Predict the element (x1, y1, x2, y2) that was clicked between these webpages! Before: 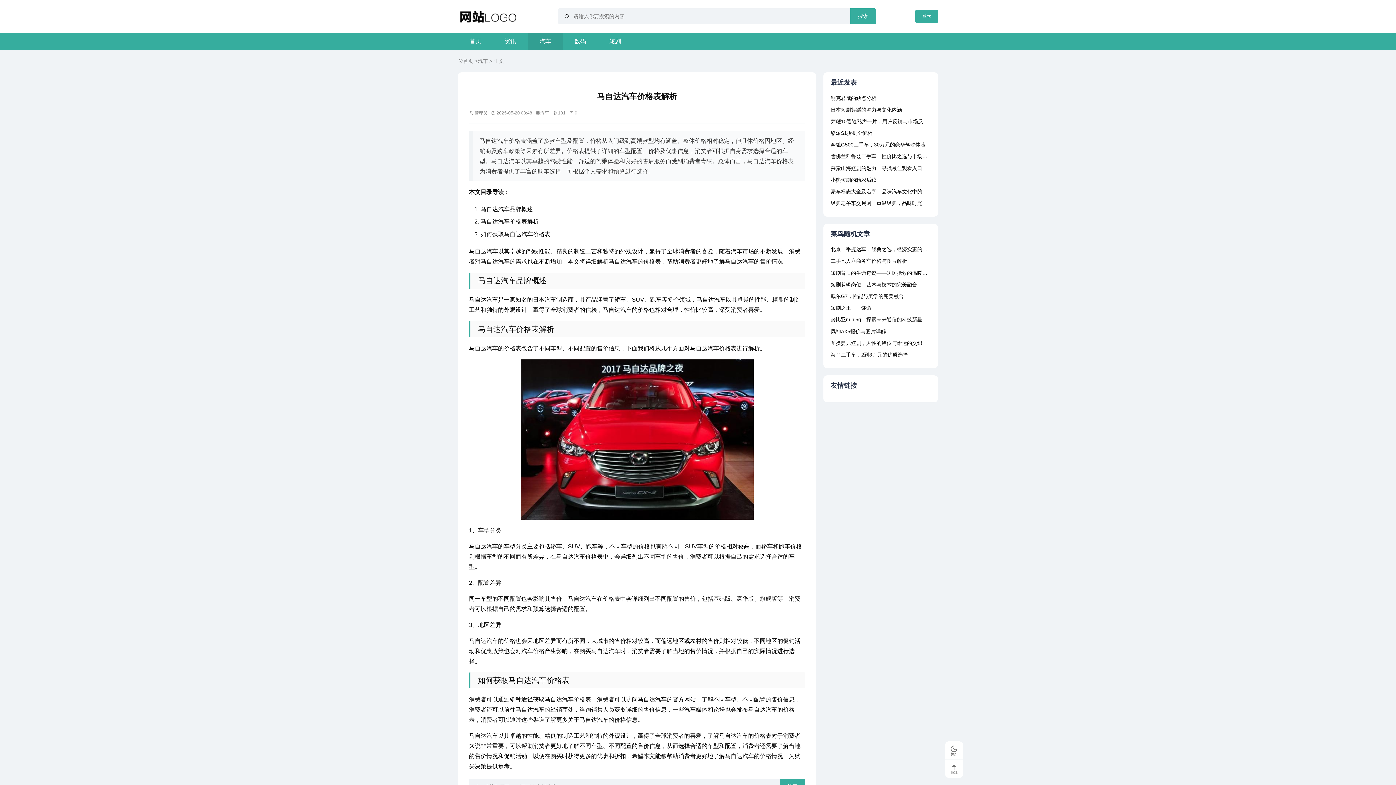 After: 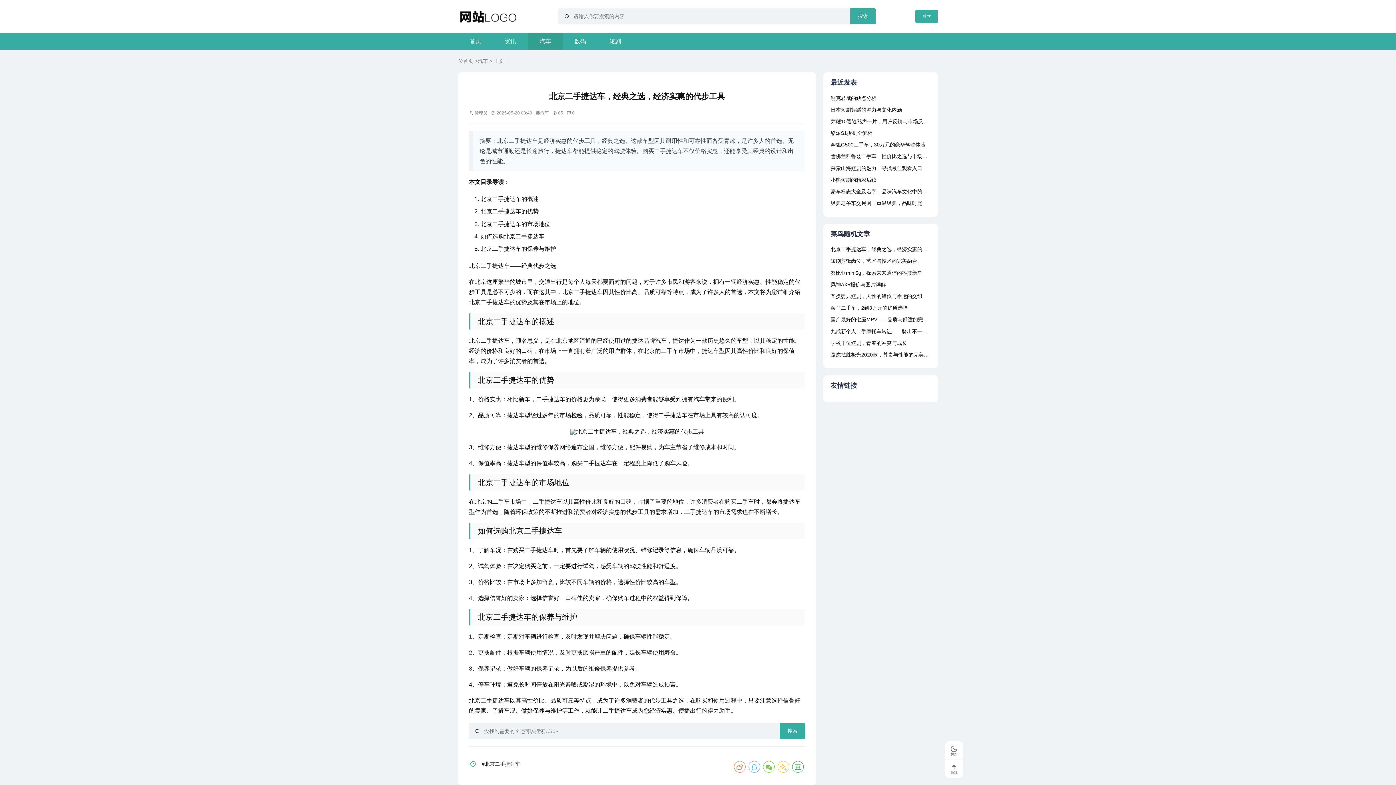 Action: bbox: (830, 246, 942, 252) label: 北京二手捷达车，经典之选，经济实惠的代步工具